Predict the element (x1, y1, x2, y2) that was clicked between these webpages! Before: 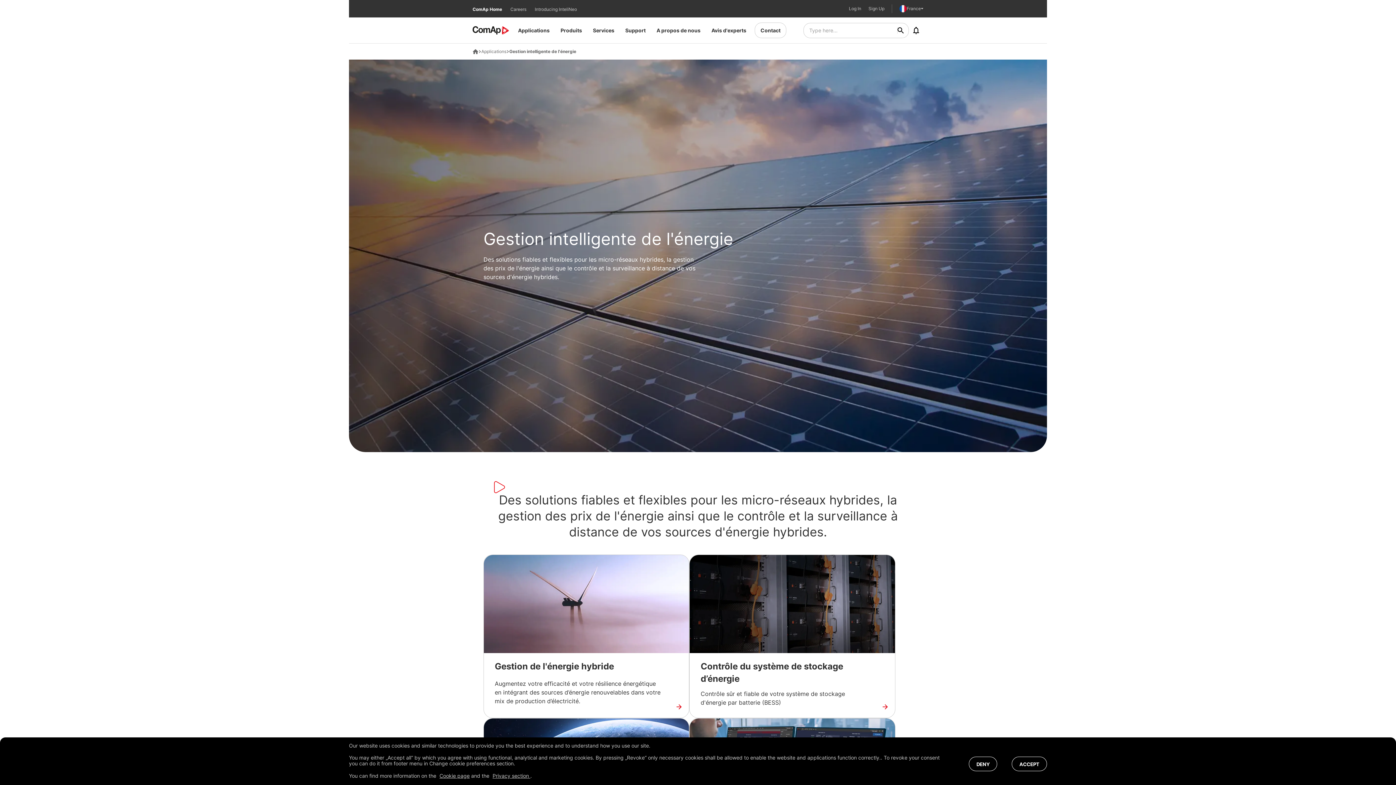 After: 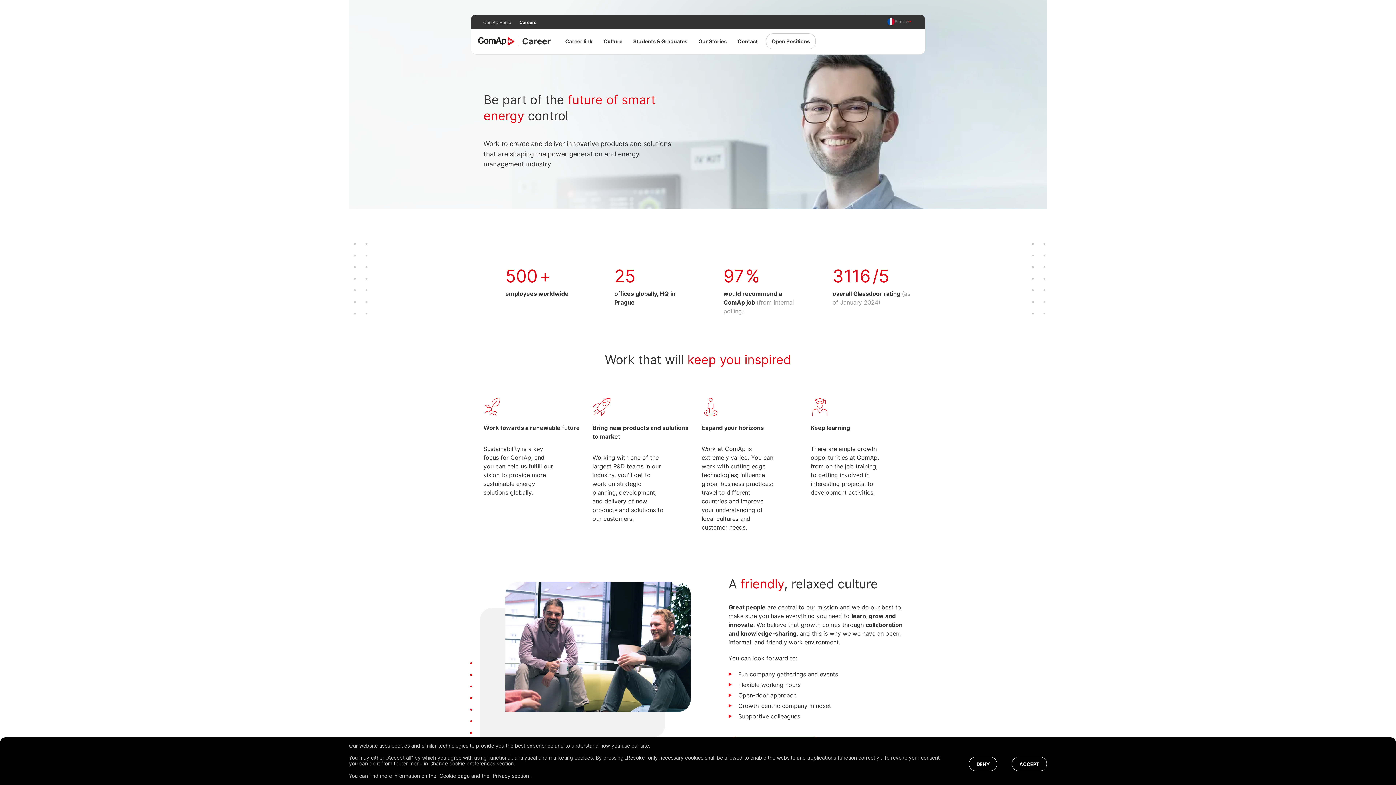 Action: bbox: (510, 6, 527, 12) label: Careers 